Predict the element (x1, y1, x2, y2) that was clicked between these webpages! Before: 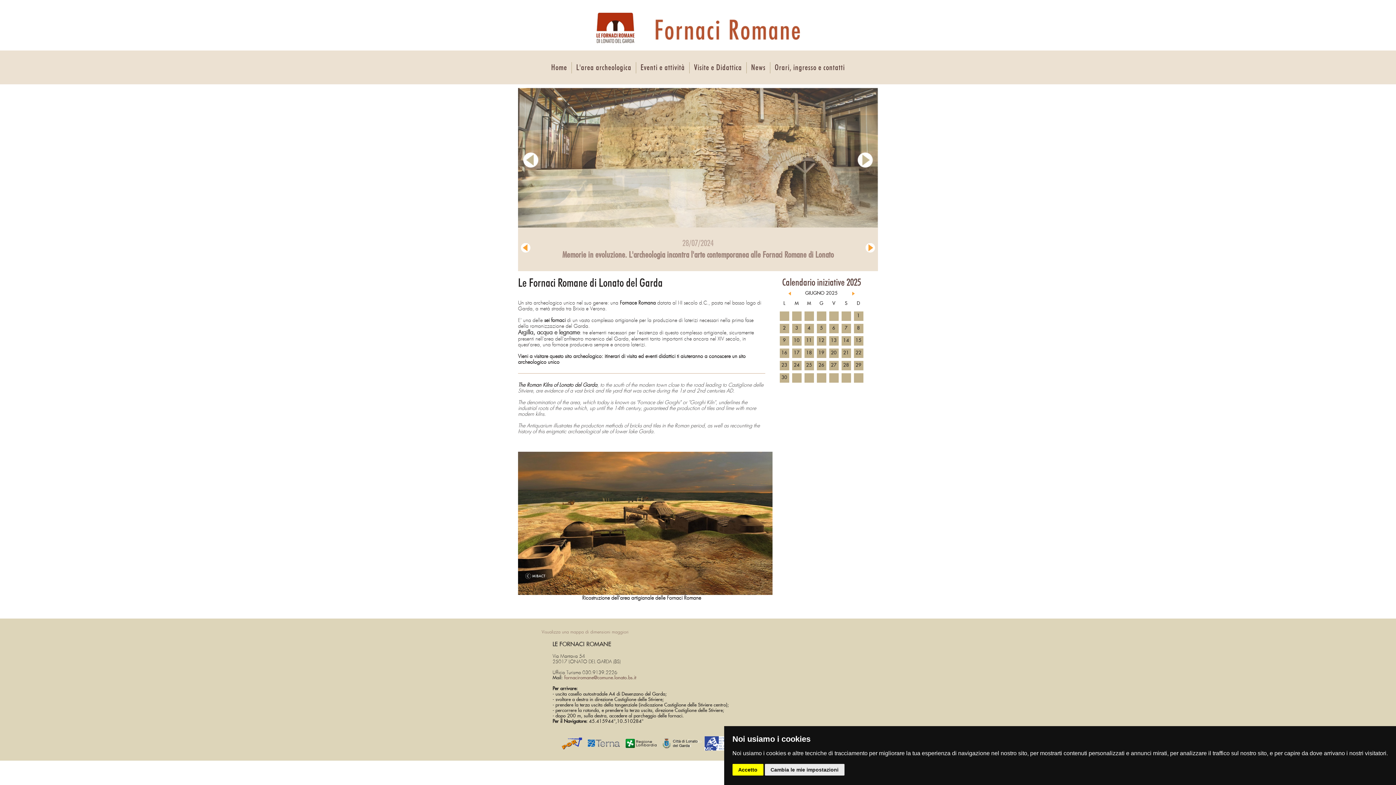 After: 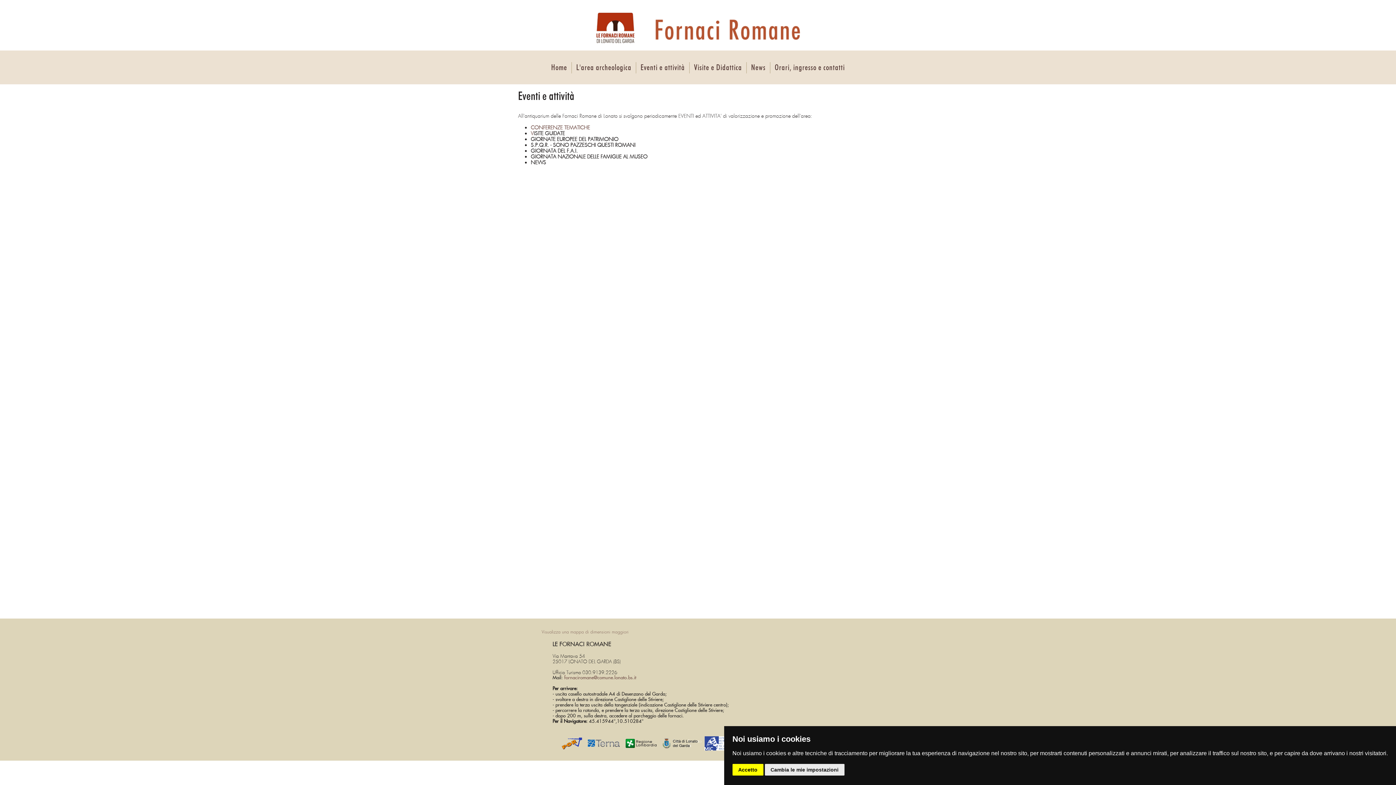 Action: bbox: (636, 62, 689, 73) label: Eventi e attività